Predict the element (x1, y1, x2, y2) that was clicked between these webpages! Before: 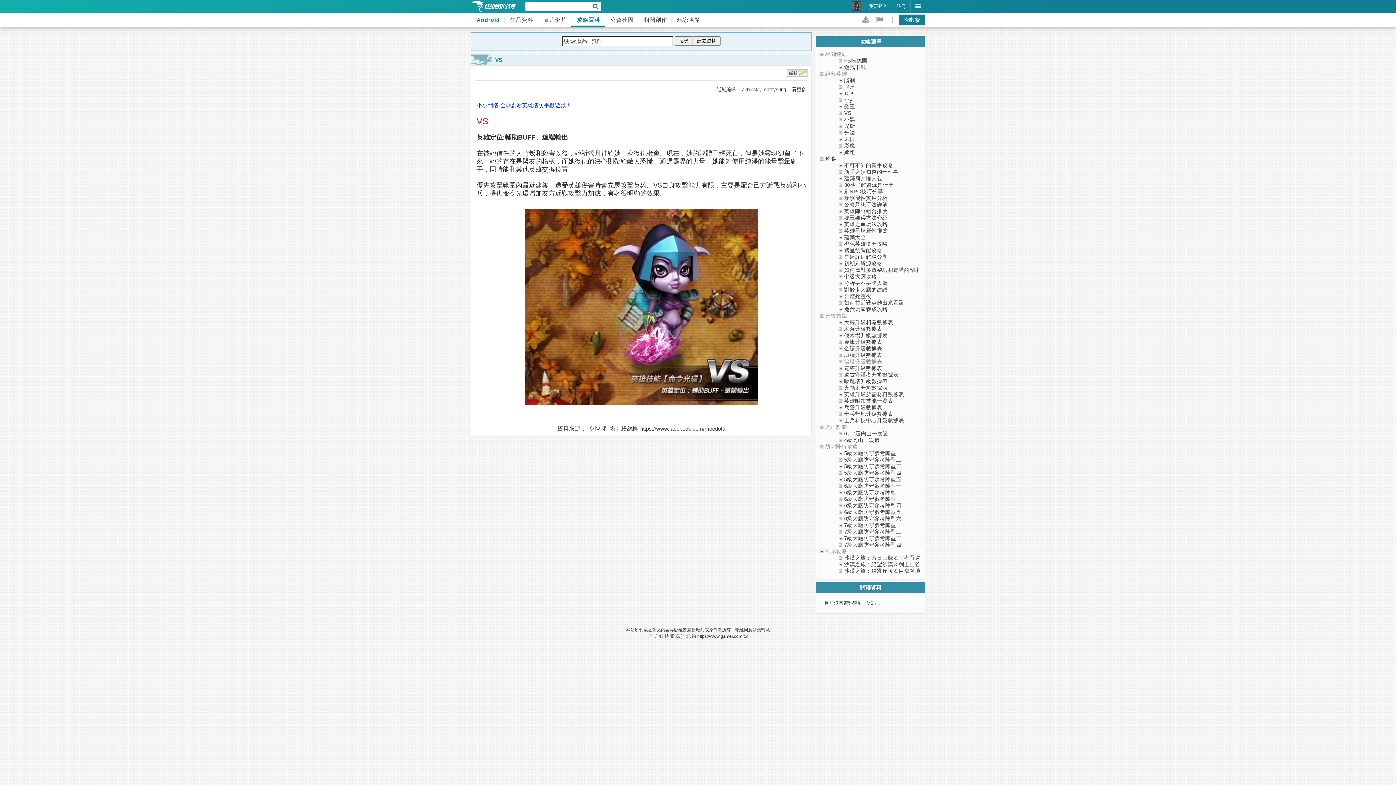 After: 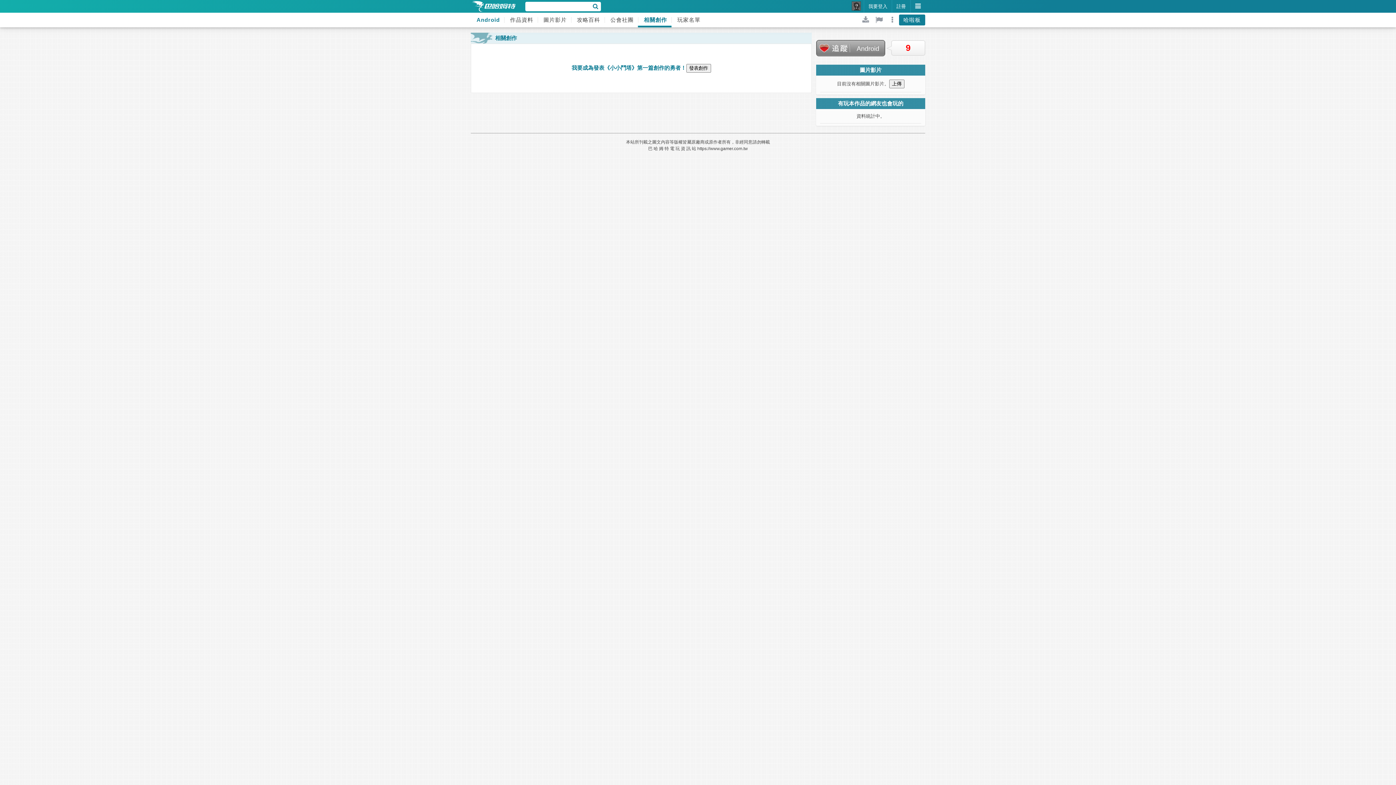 Action: bbox: (638, 12, 671, 27) label: 相關創作